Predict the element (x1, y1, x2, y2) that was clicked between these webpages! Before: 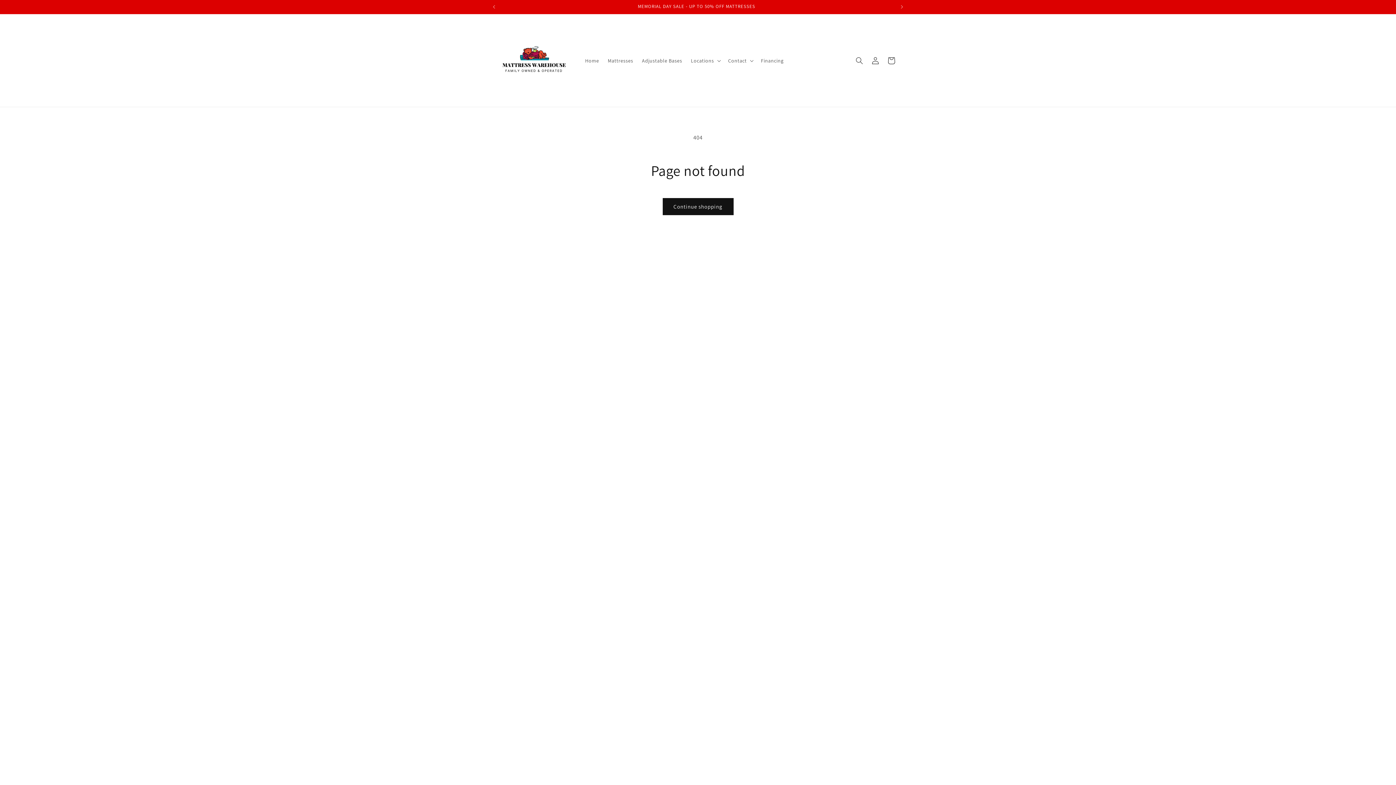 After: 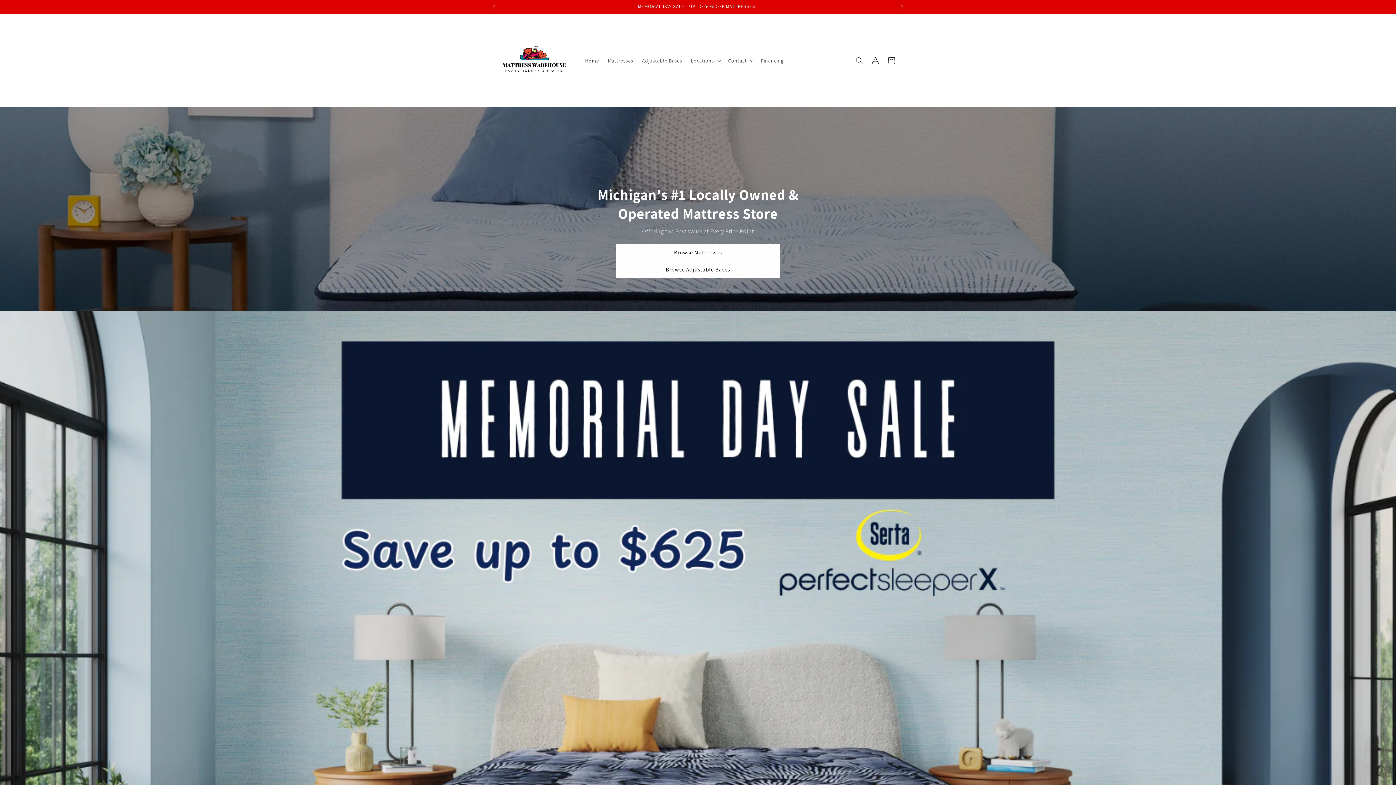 Action: bbox: (495, 21, 573, 99)